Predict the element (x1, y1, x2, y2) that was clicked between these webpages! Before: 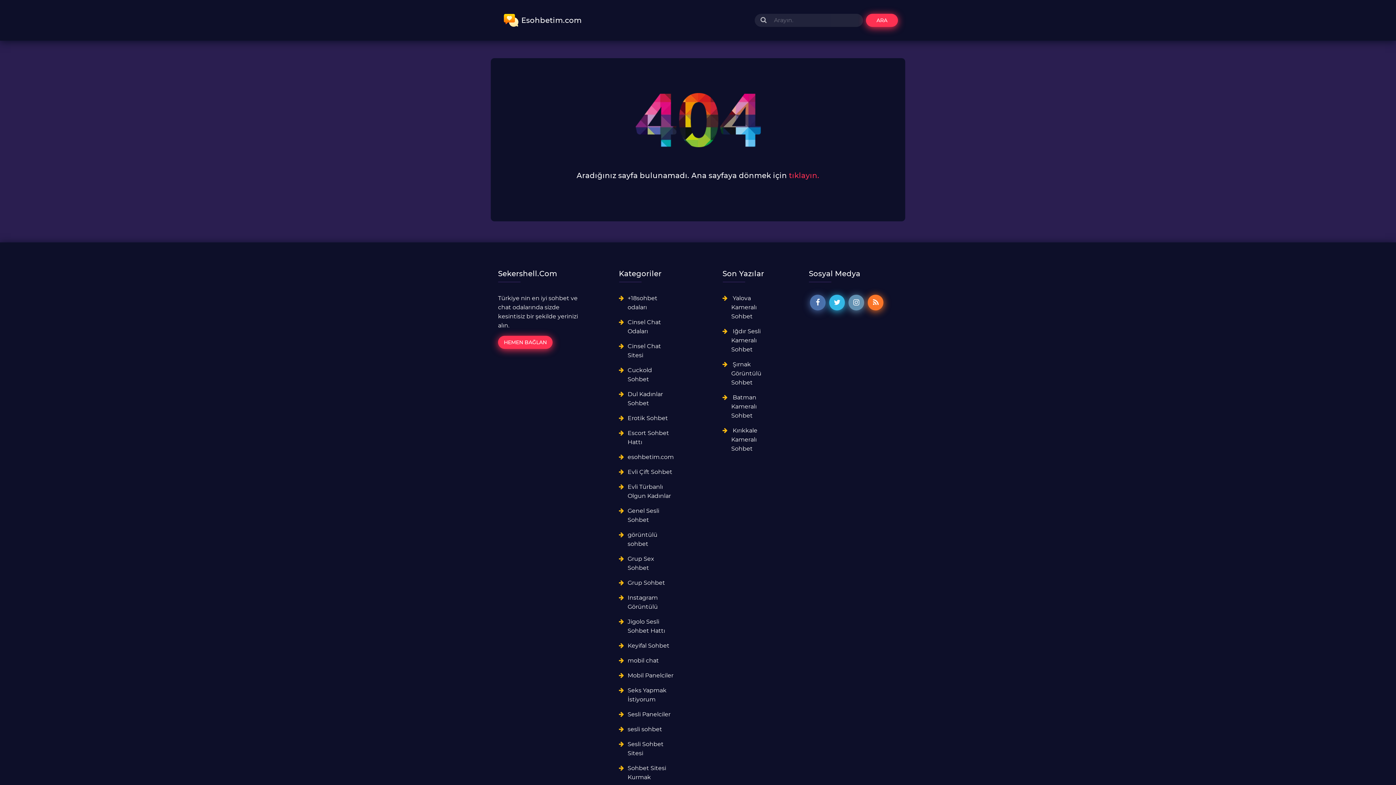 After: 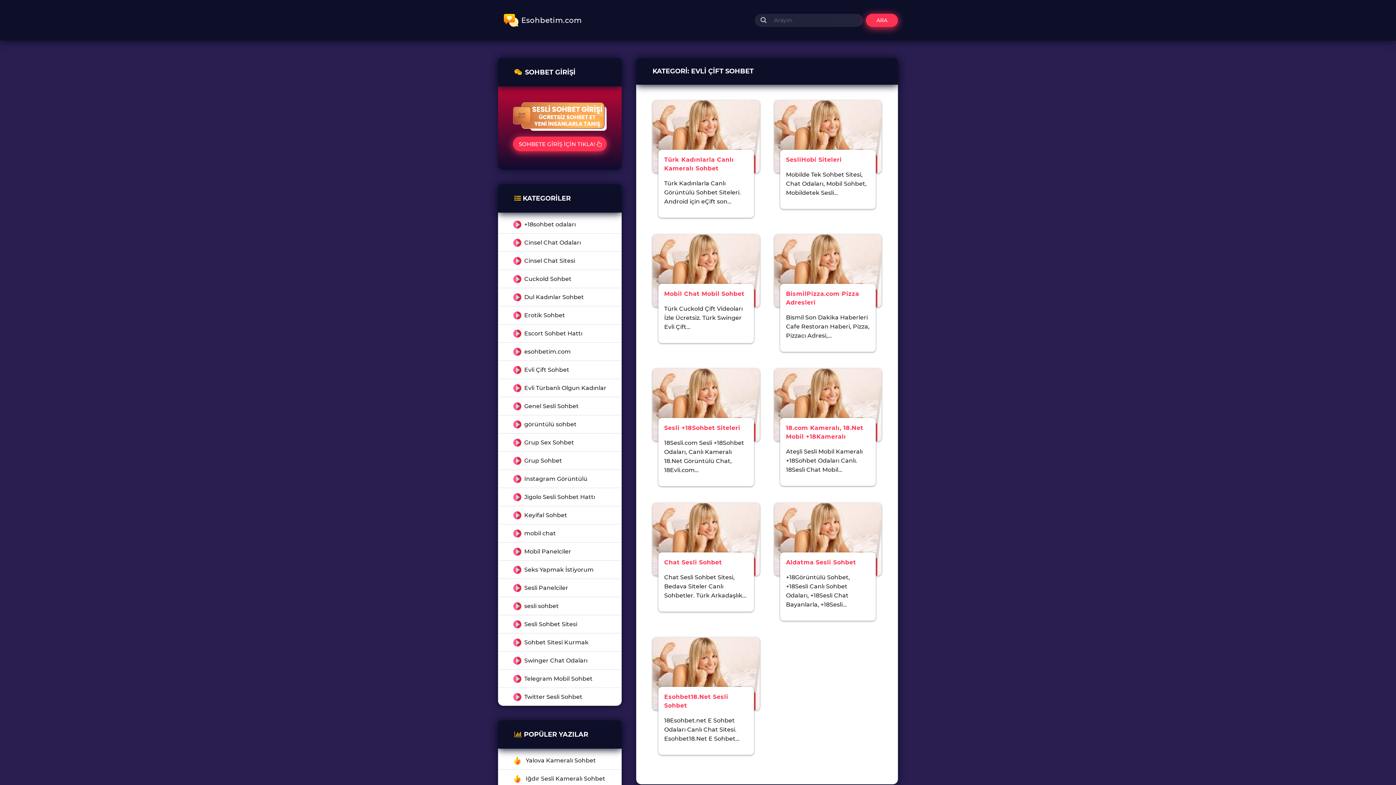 Action: label: Evli Çift Sohbet bbox: (627, 468, 672, 475)